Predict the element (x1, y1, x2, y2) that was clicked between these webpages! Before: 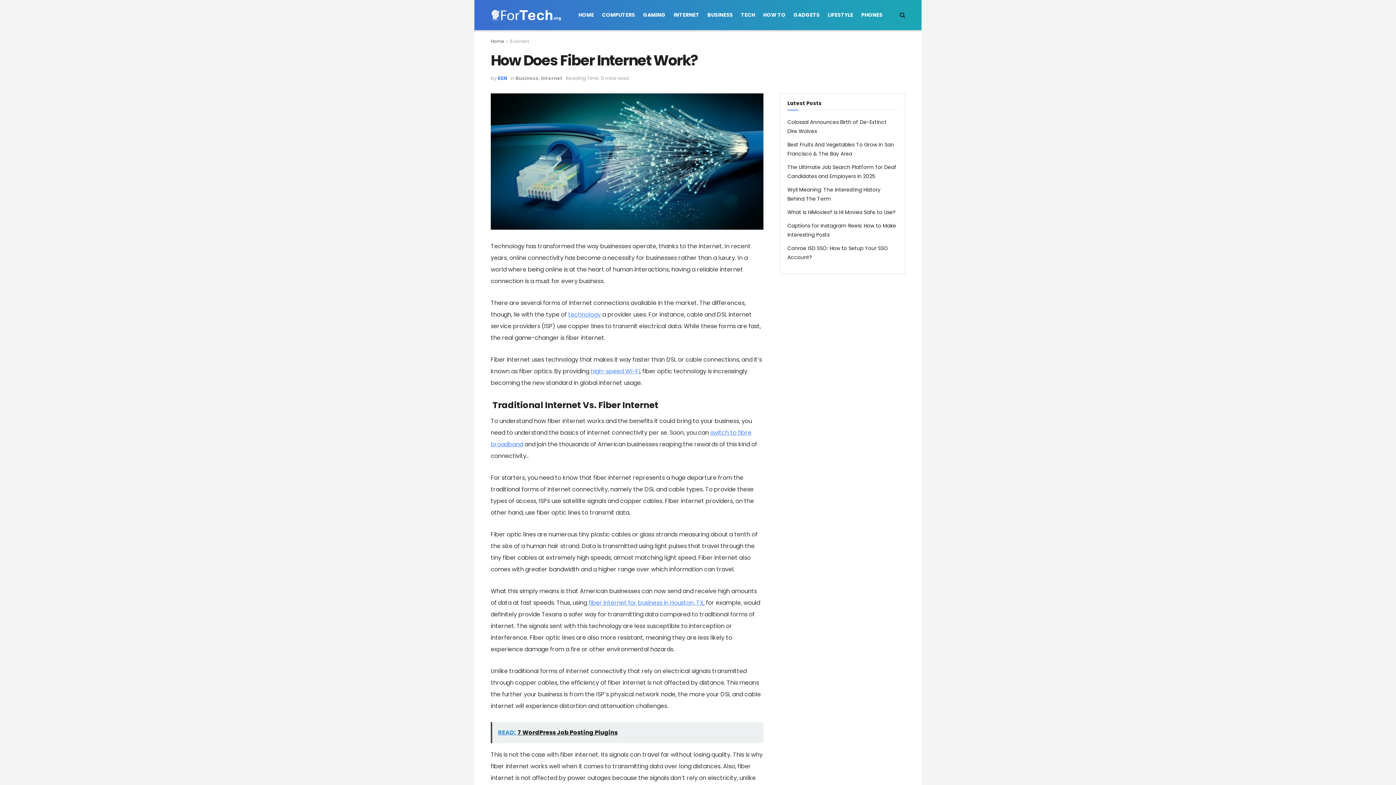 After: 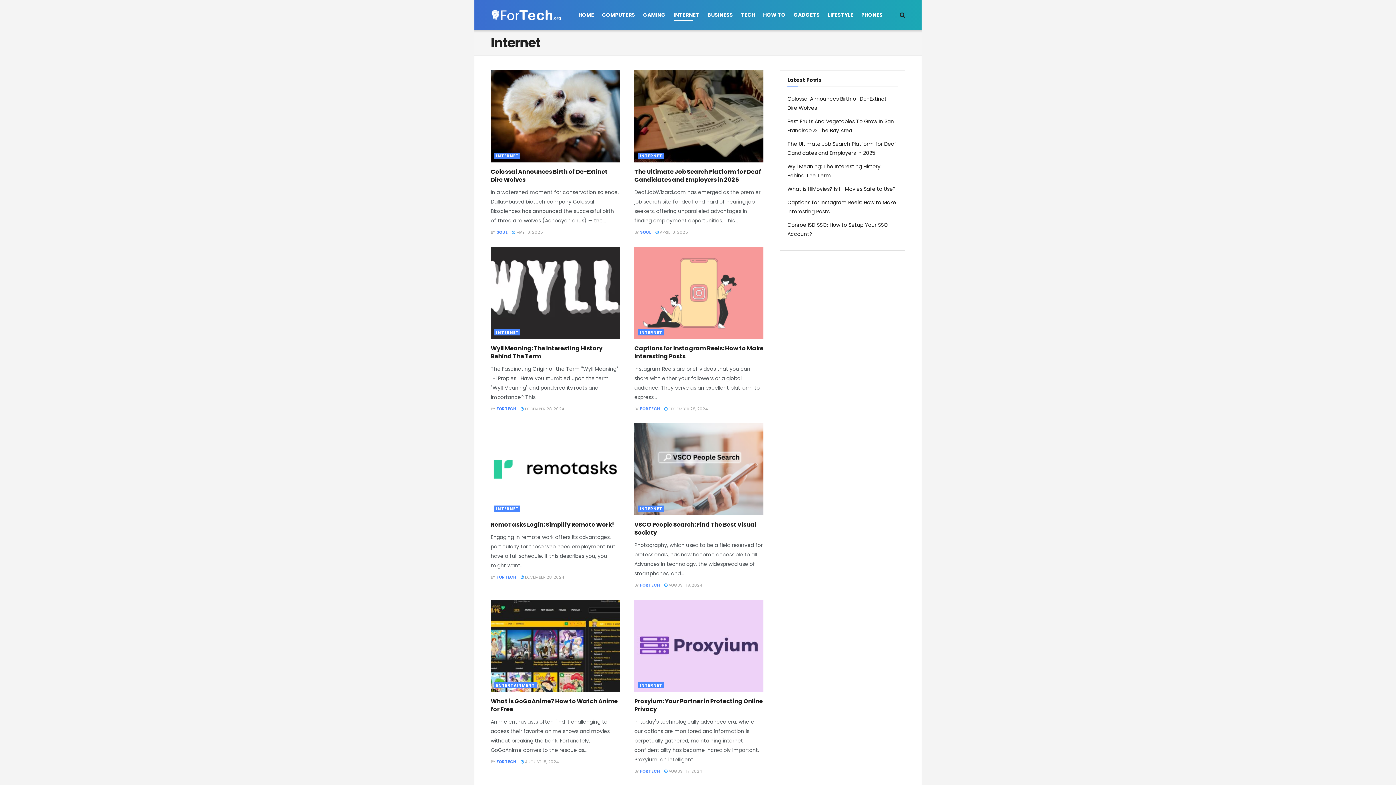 Action: bbox: (541, 74, 562, 81) label: Internet